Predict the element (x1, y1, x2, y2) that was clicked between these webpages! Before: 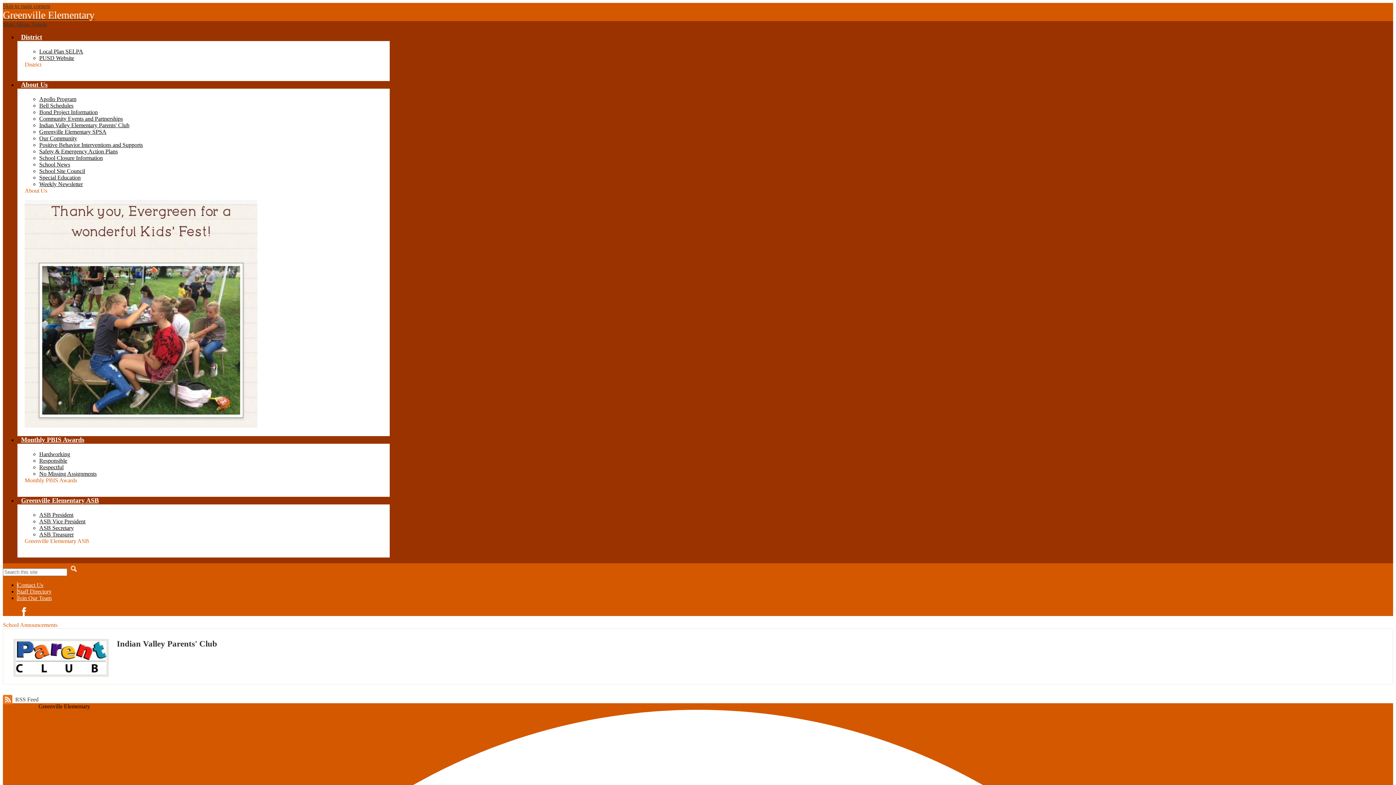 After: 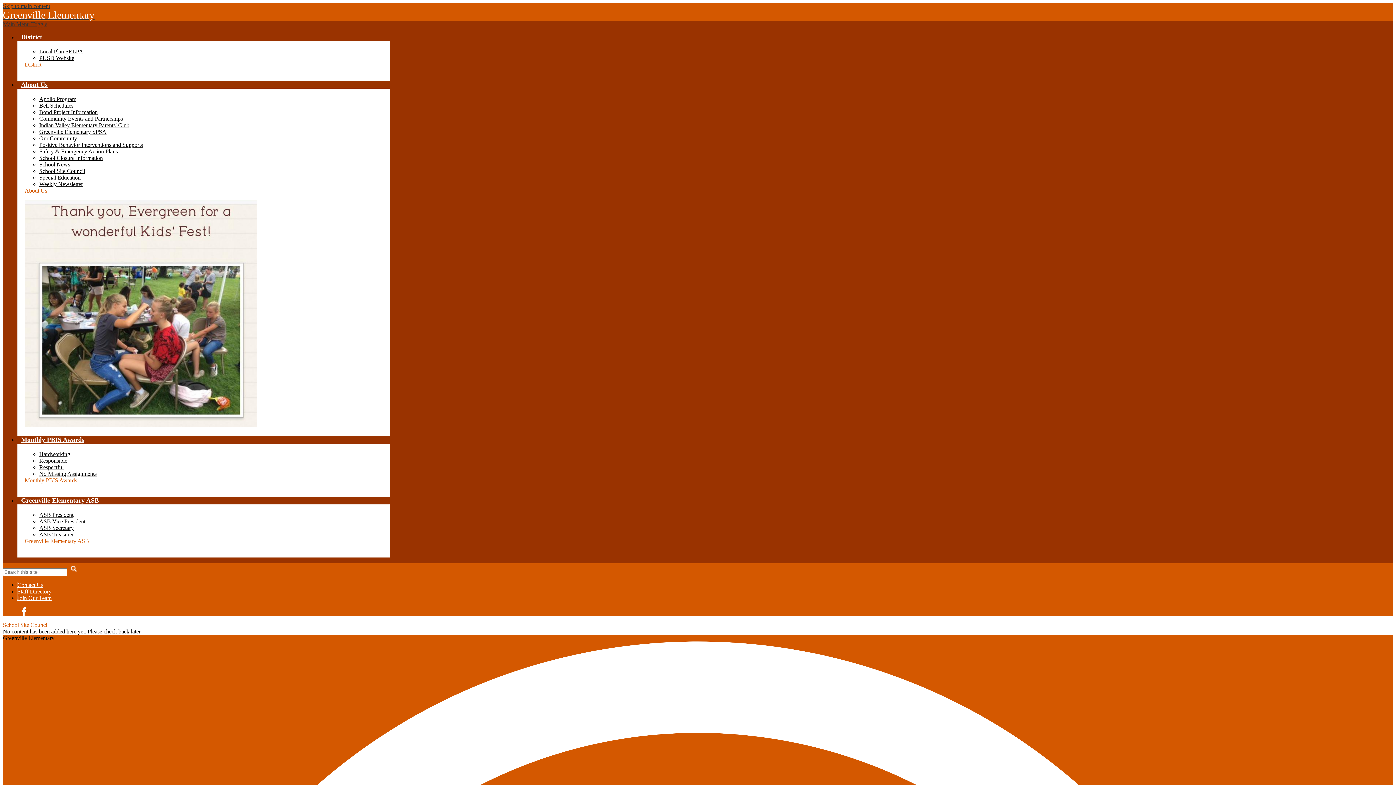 Action: bbox: (39, 168, 85, 174) label: School Site Council